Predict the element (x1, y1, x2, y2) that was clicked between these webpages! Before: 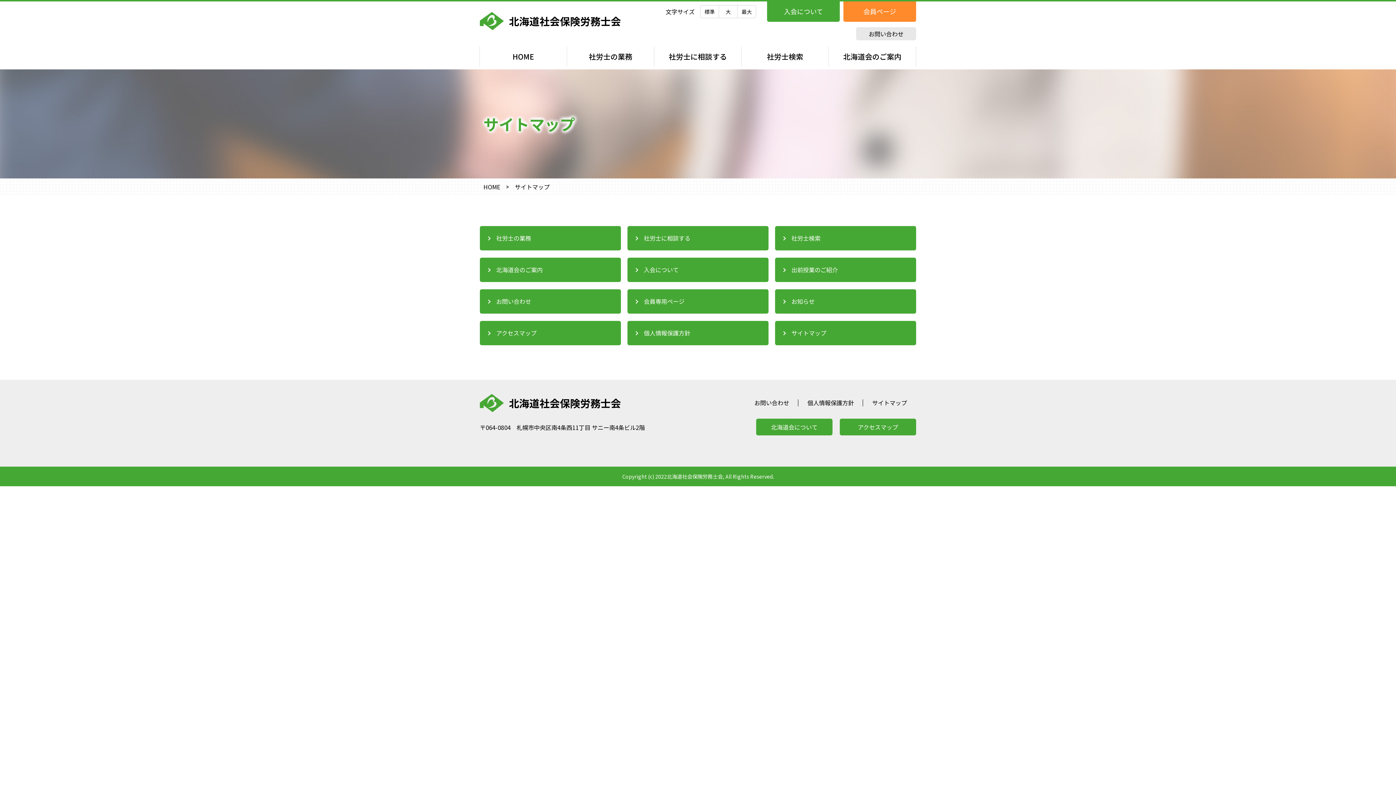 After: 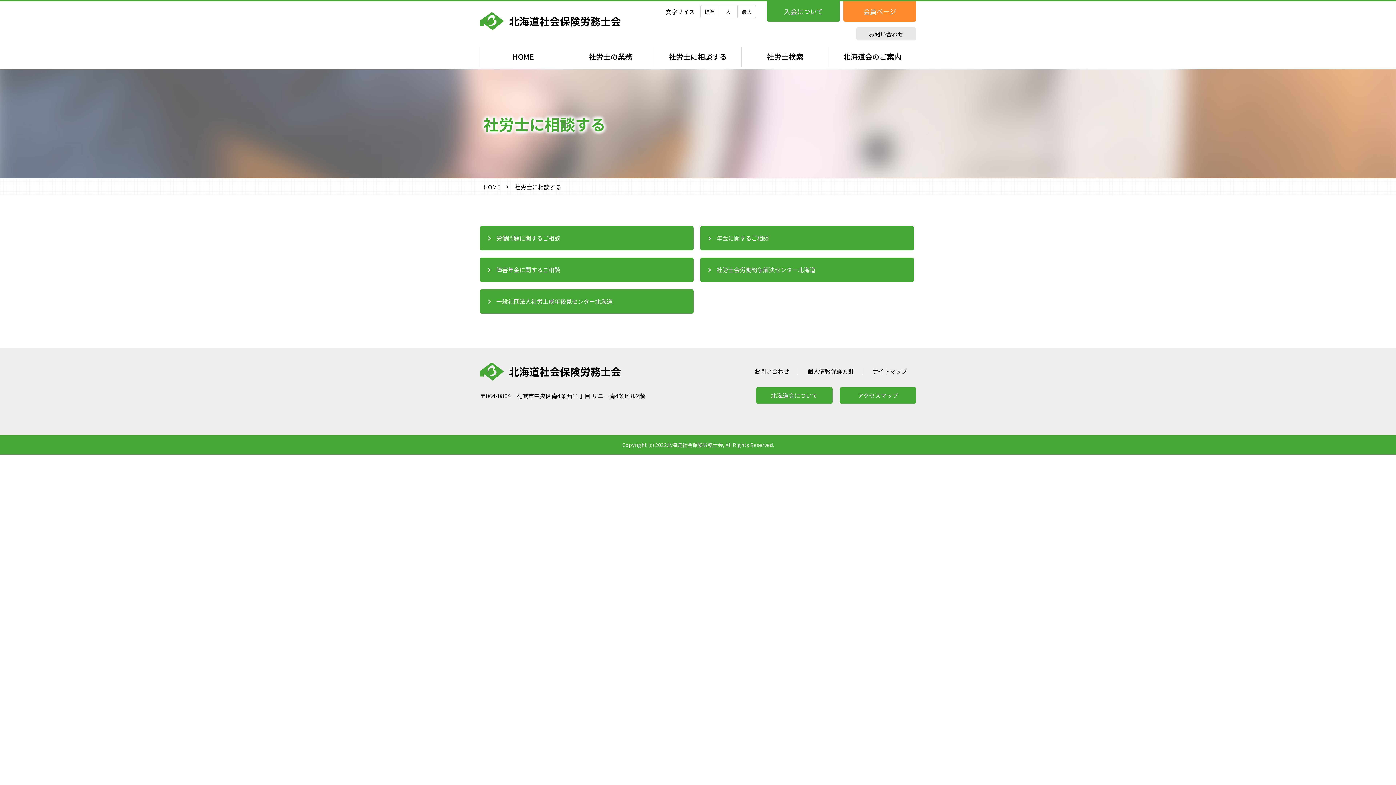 Action: label: 社労士に相談する bbox: (654, 44, 741, 69)